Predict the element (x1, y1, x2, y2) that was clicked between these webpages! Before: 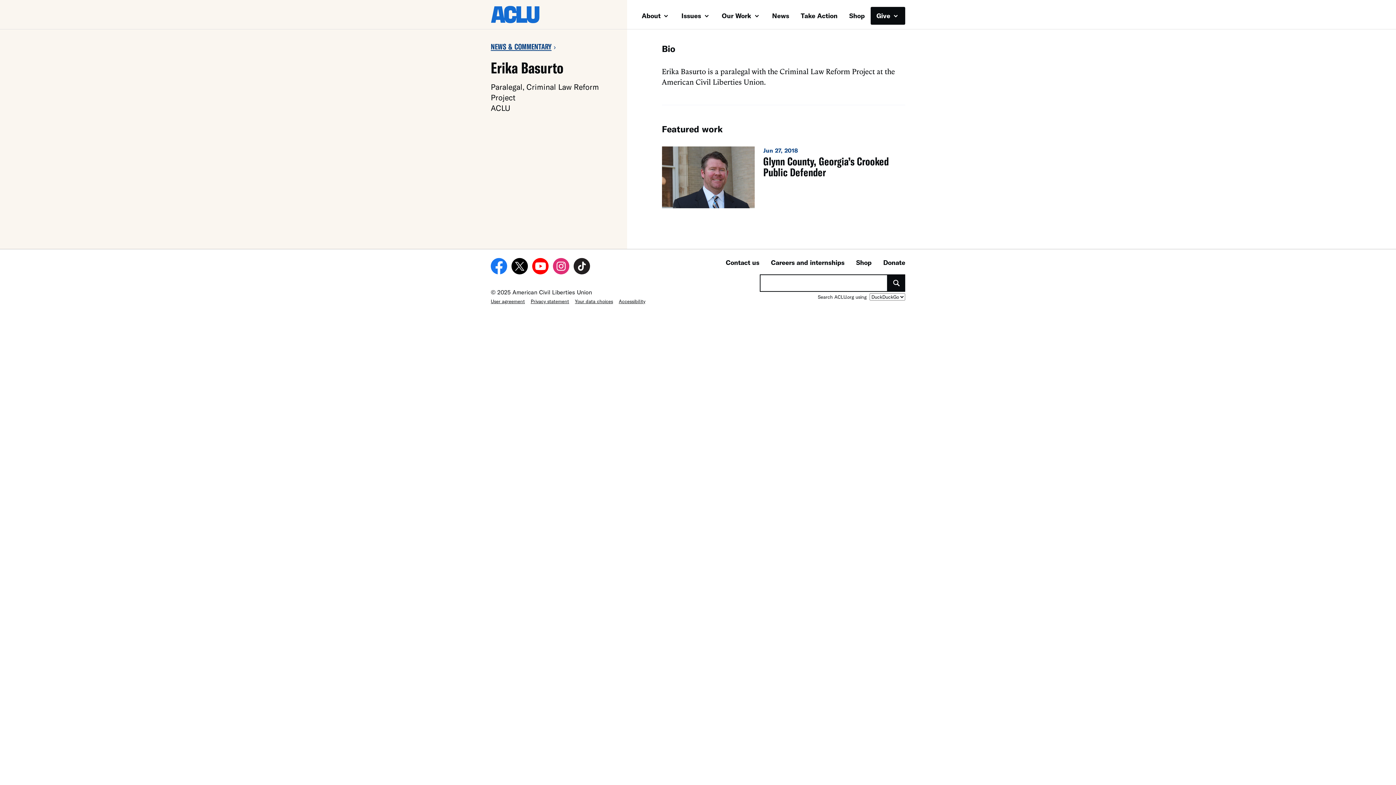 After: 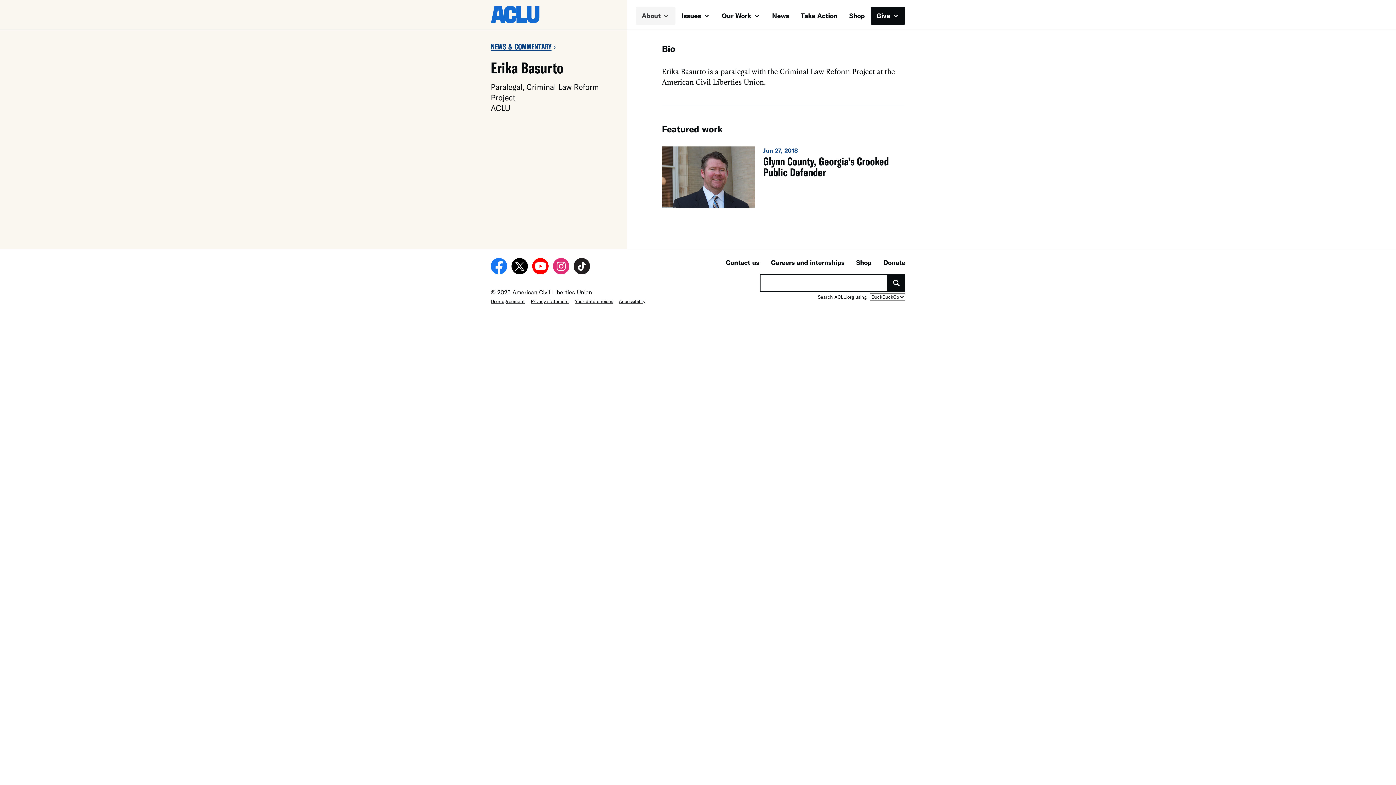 Action: bbox: (636, 6, 675, 24) label: About 